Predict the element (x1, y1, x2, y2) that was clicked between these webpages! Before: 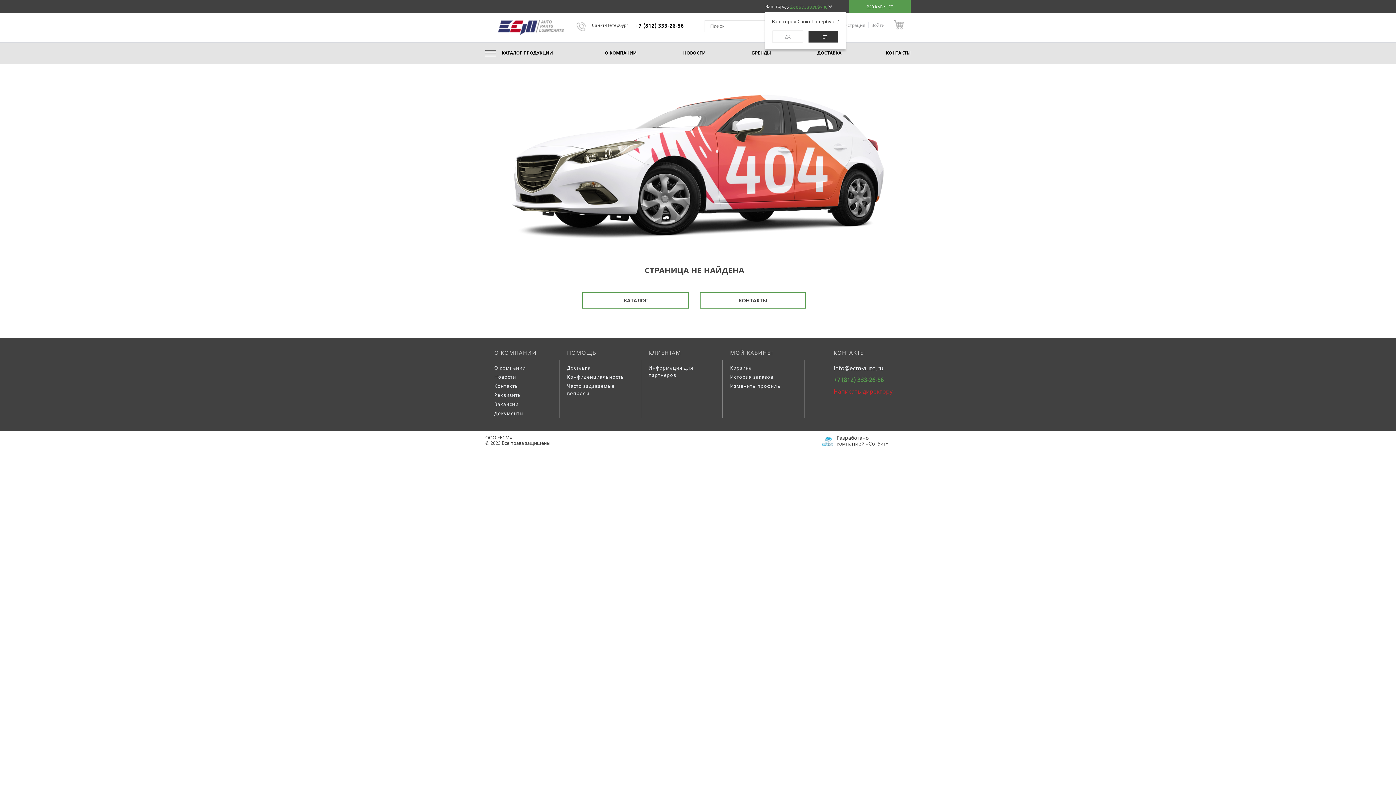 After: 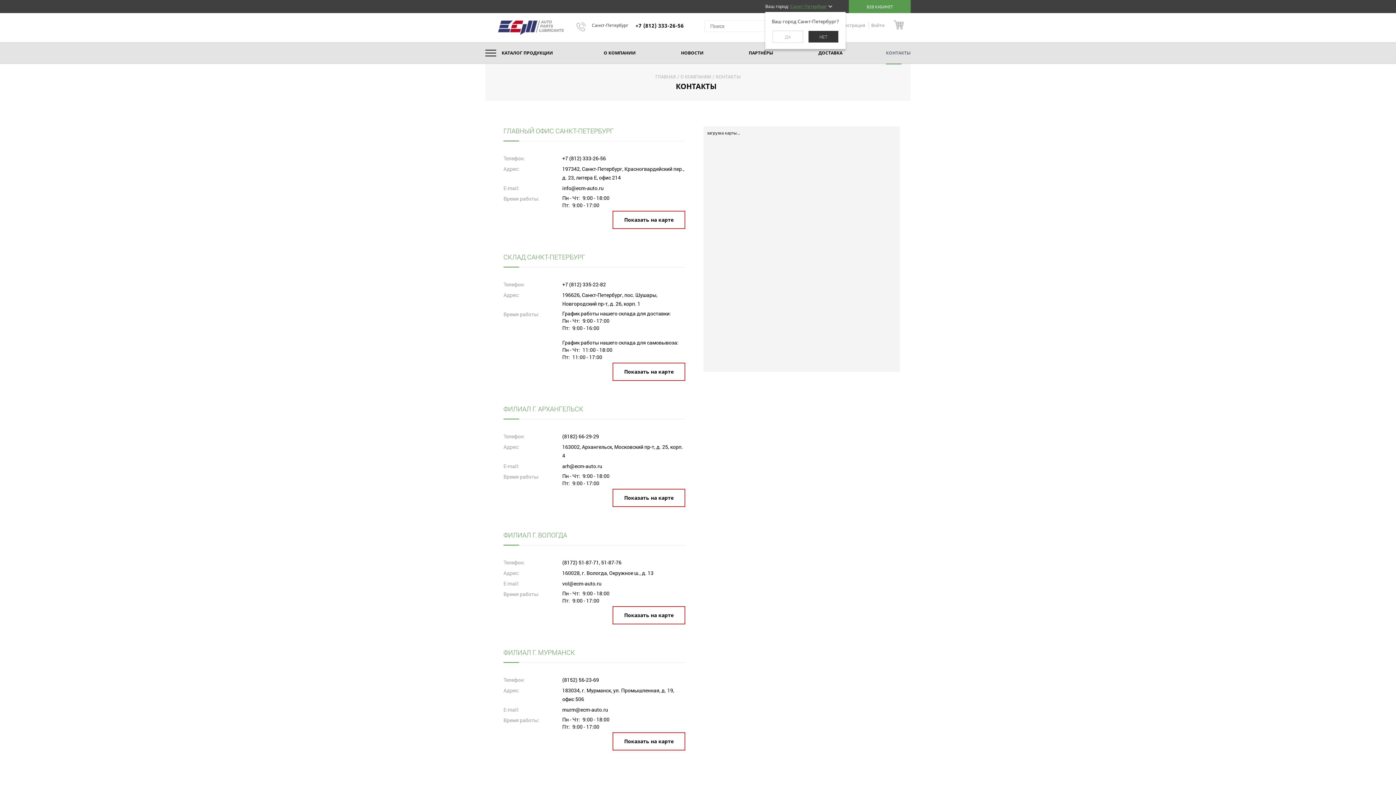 Action: label: Контакты bbox: (490, 381, 559, 390)